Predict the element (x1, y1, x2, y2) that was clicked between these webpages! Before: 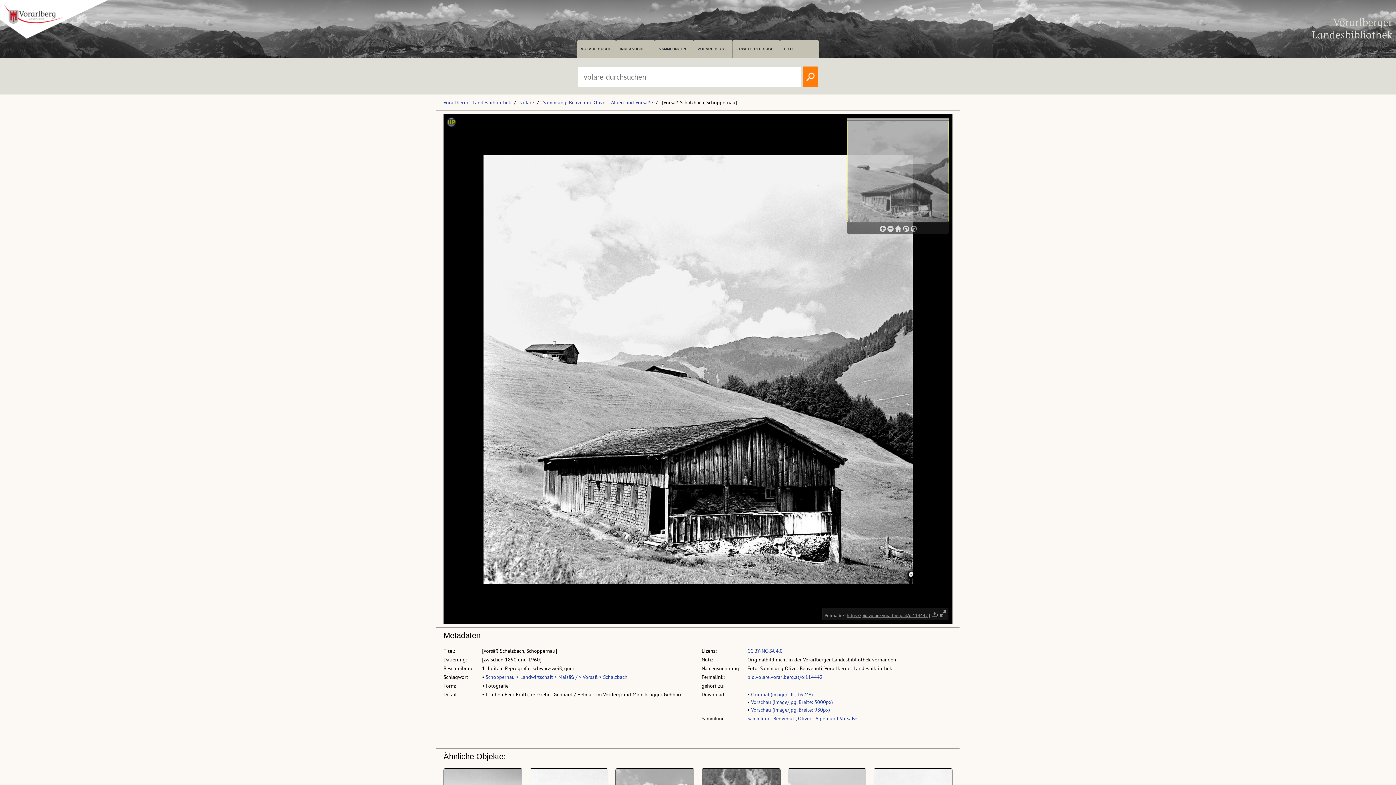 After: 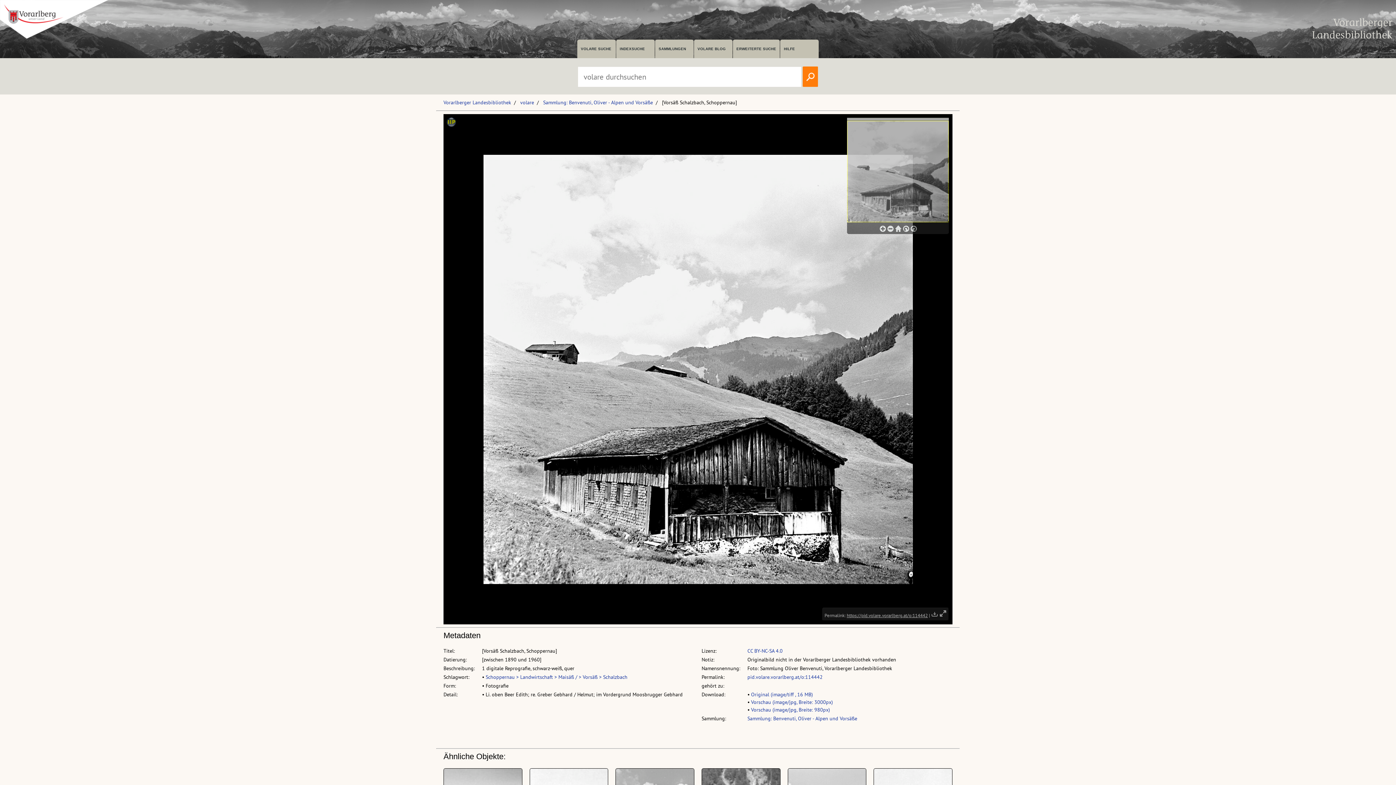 Action: label: Vorschau (image/jpg, Breite: 3000px) bbox: (751, 699, 833, 705)